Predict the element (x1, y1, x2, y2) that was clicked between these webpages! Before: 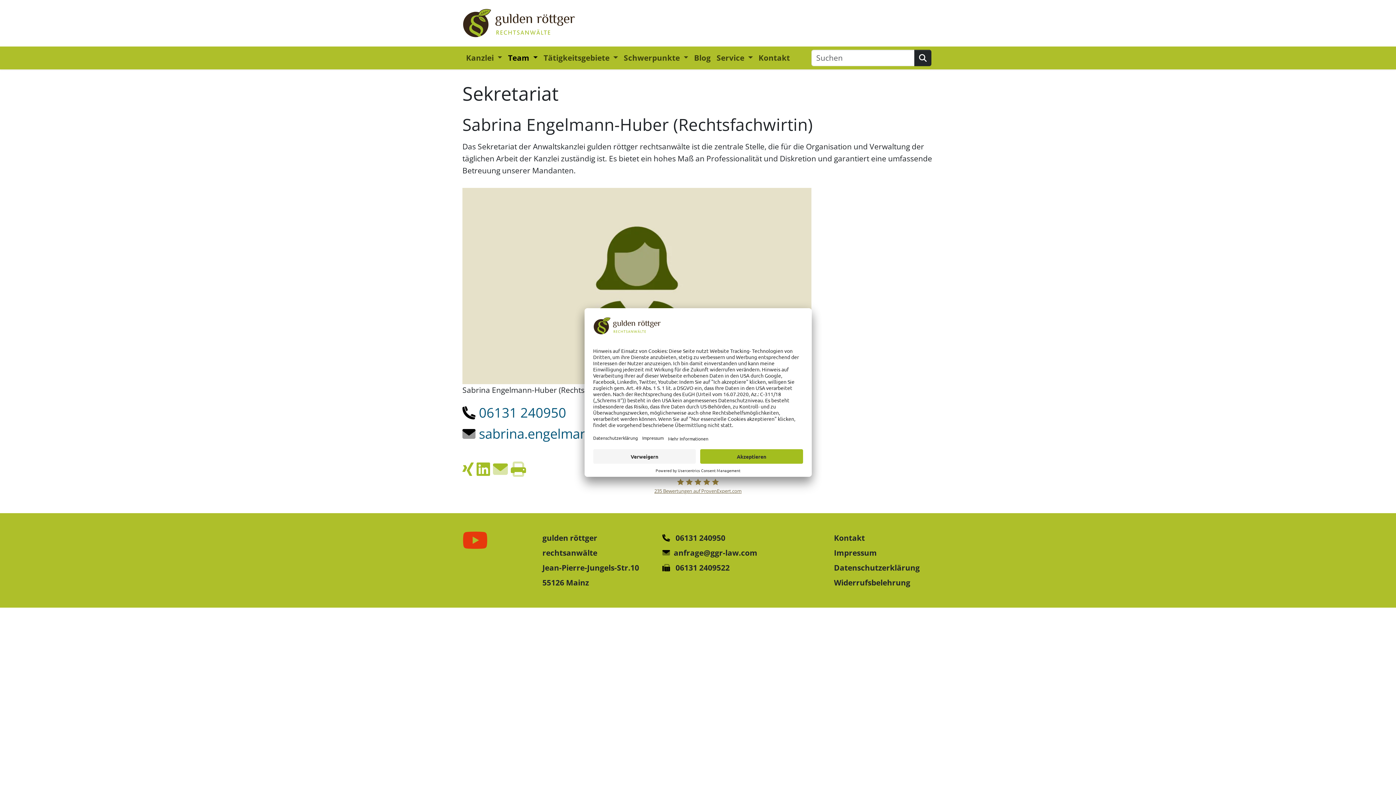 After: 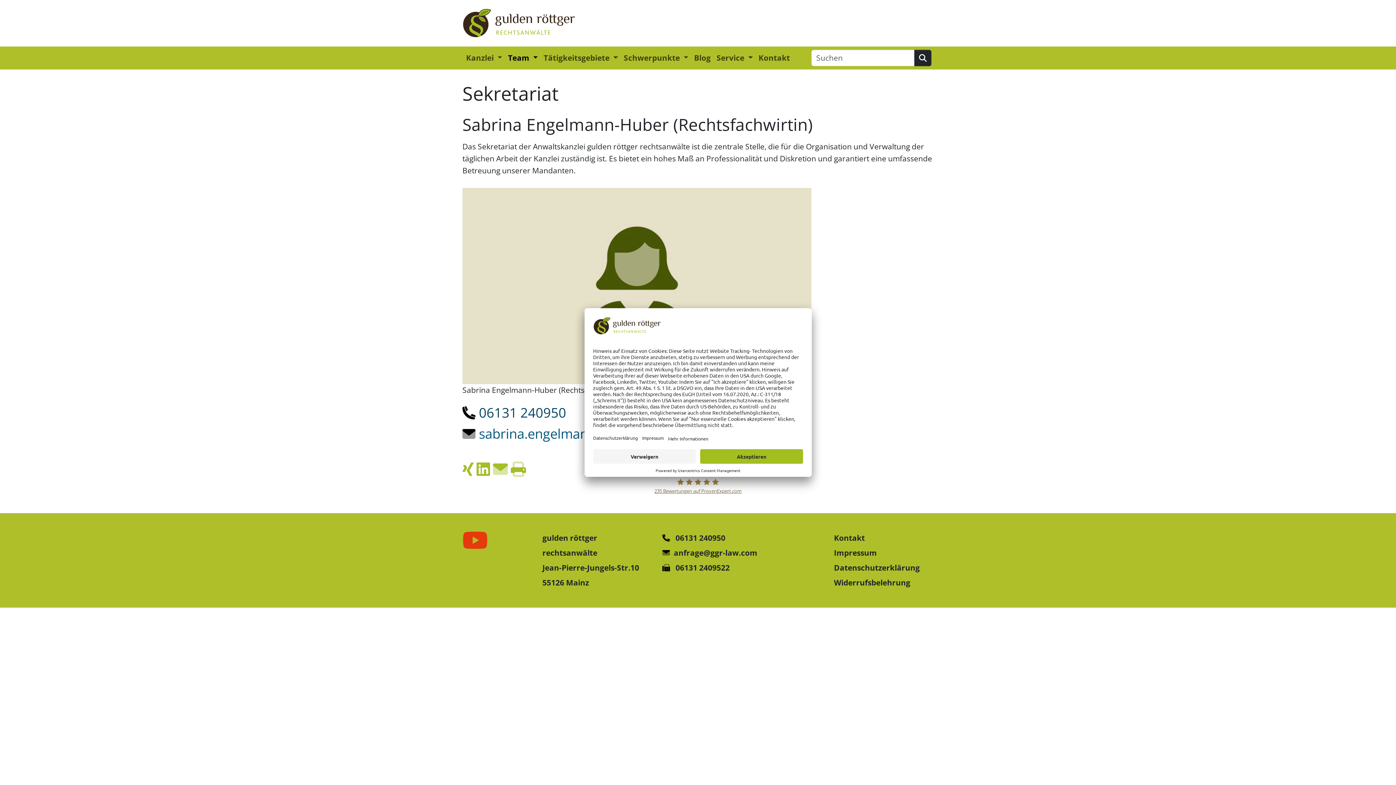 Action: label:  06131 240950 bbox: (462, 403, 566, 421)